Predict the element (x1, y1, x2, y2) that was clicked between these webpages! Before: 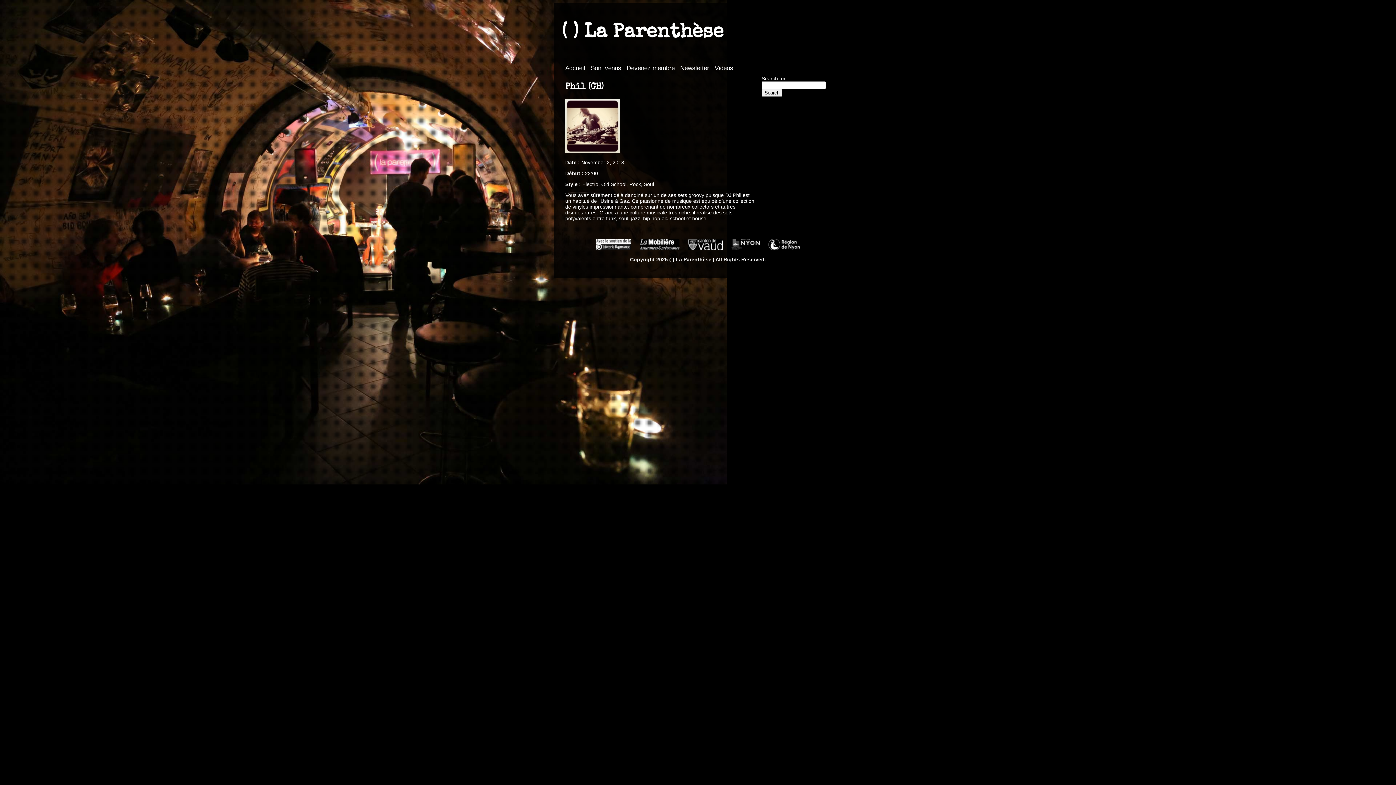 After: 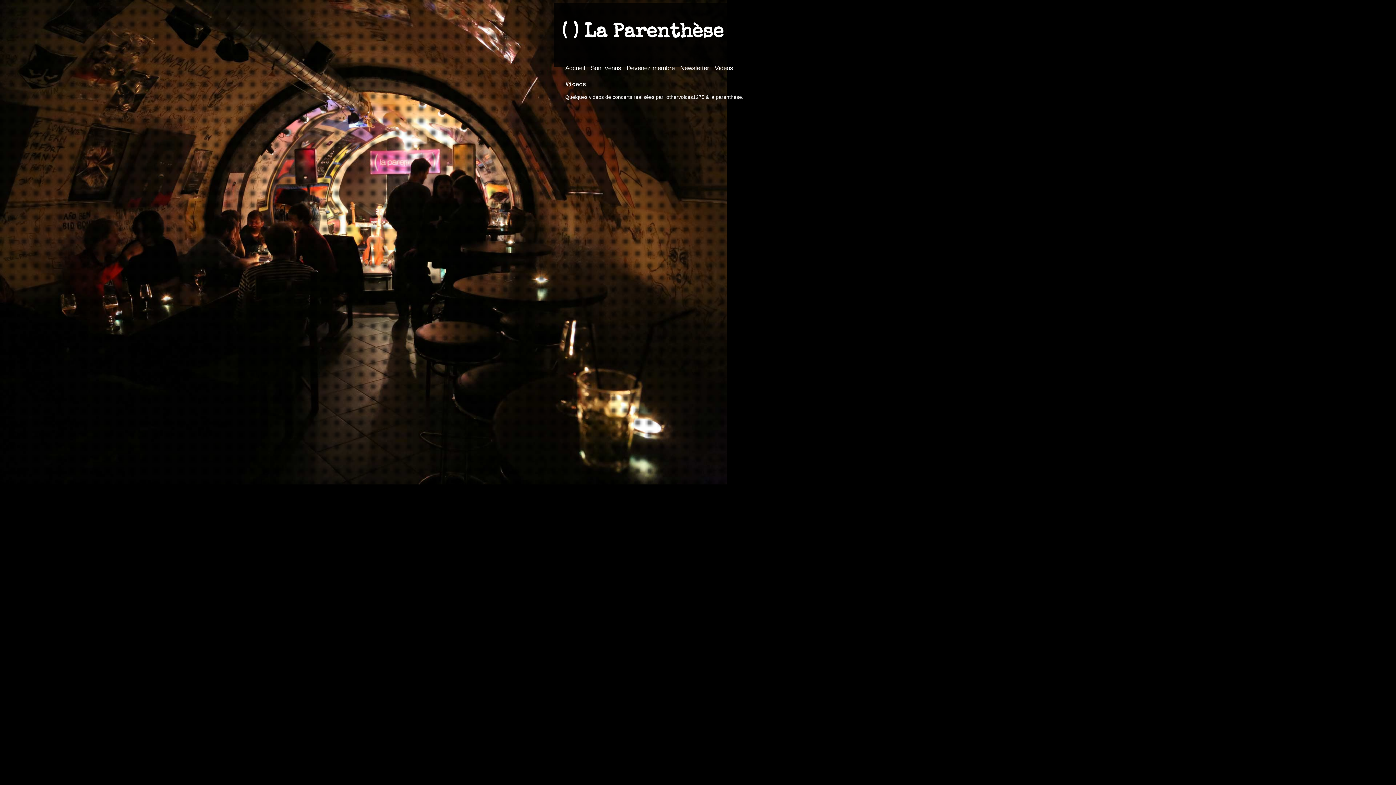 Action: label: Videos bbox: (714, 64, 738, 75)